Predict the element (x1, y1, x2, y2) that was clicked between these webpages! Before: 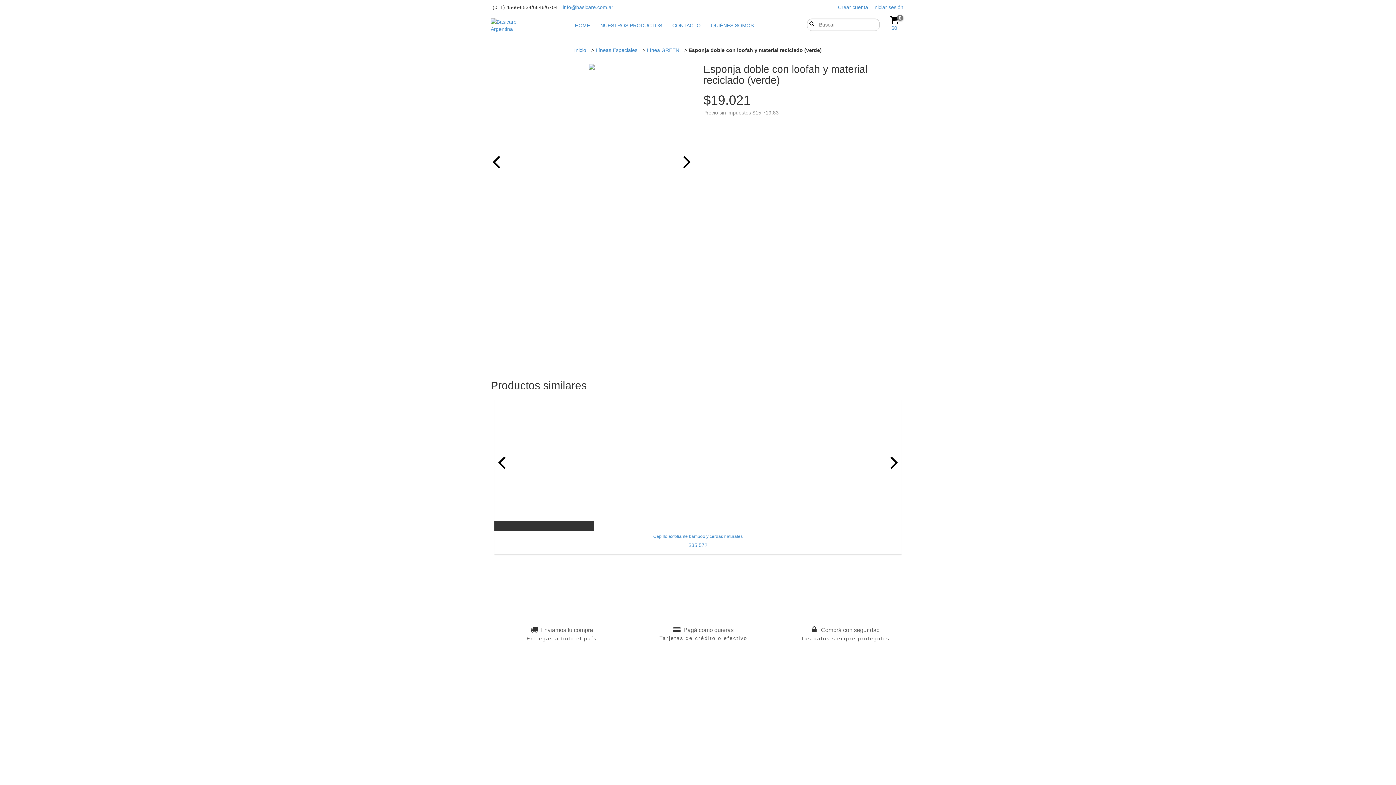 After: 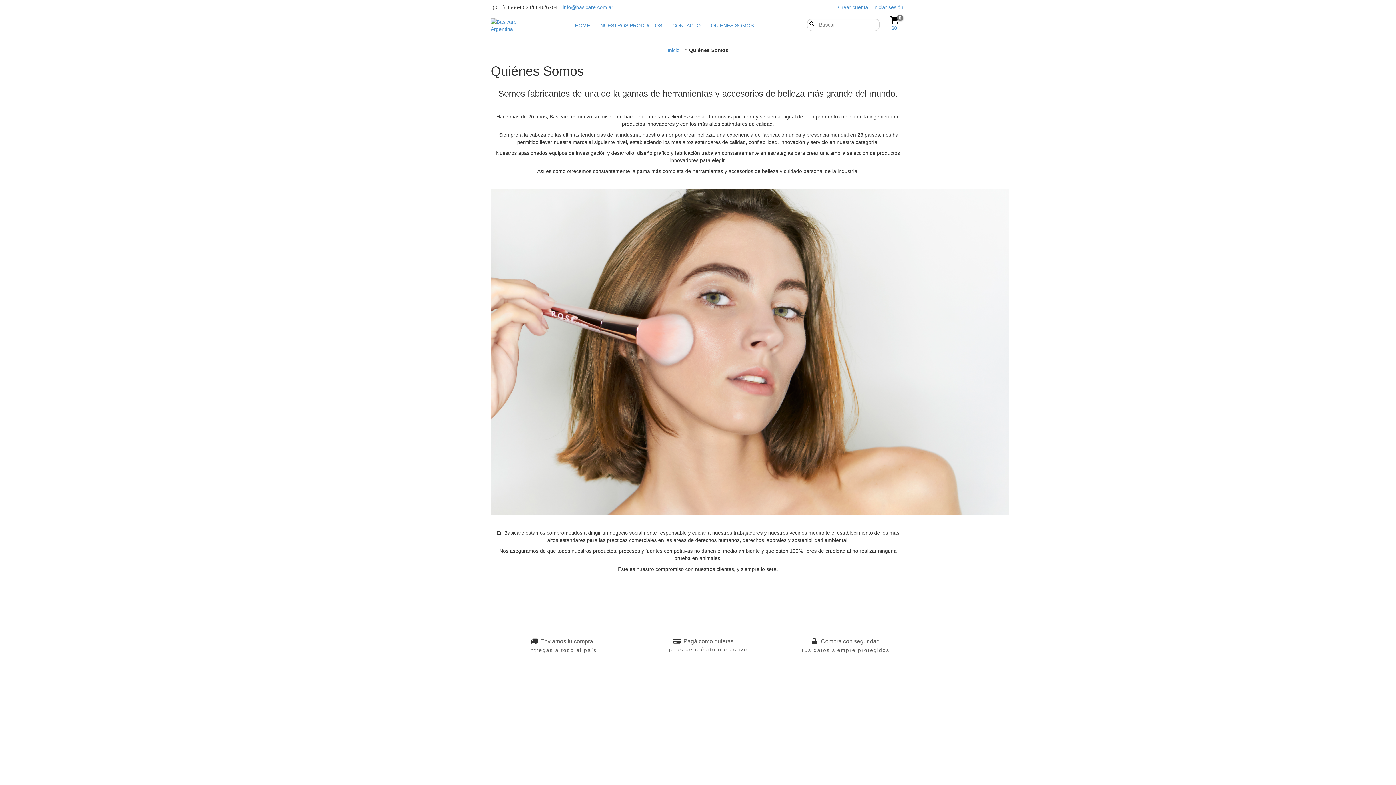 Action: label: QUIÉNES SOMOS bbox: (706, 18, 758, 32)